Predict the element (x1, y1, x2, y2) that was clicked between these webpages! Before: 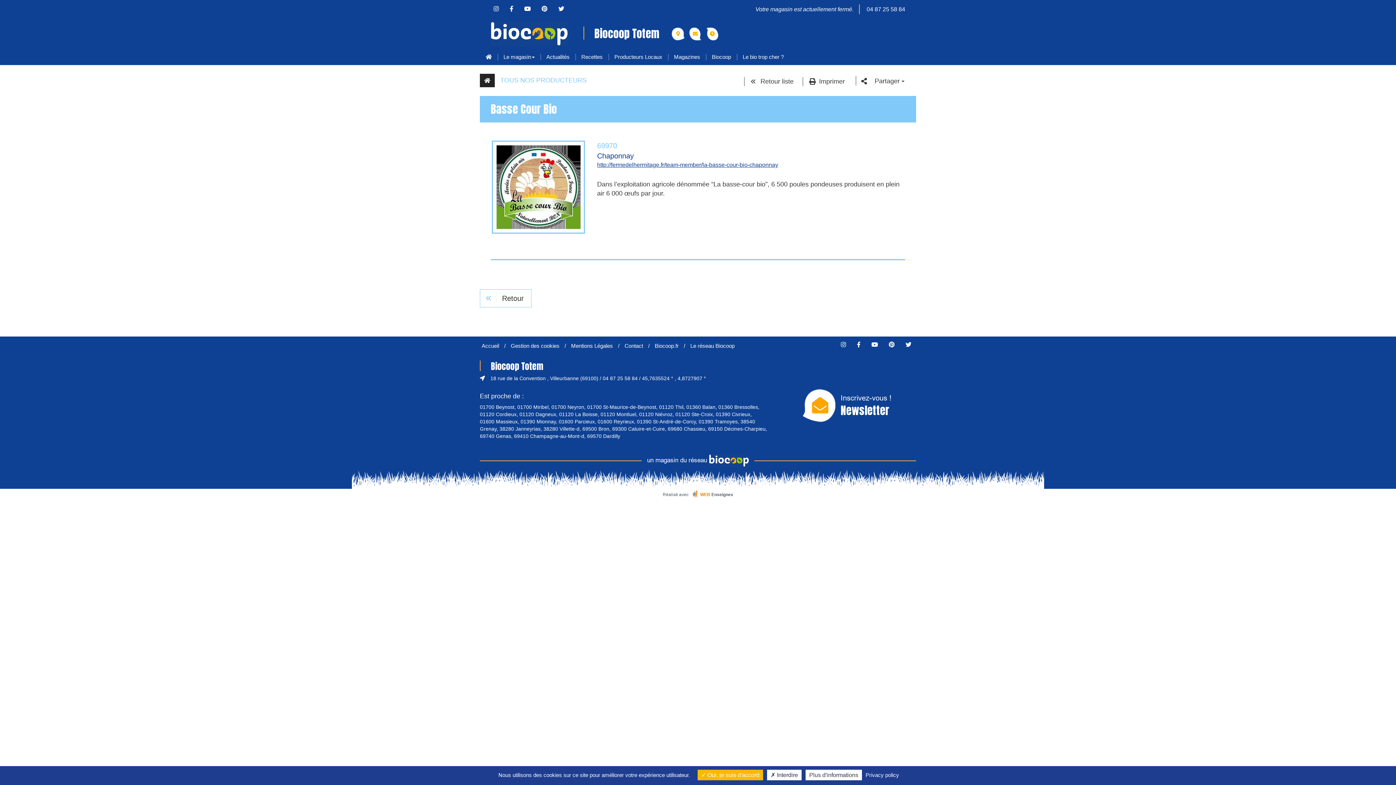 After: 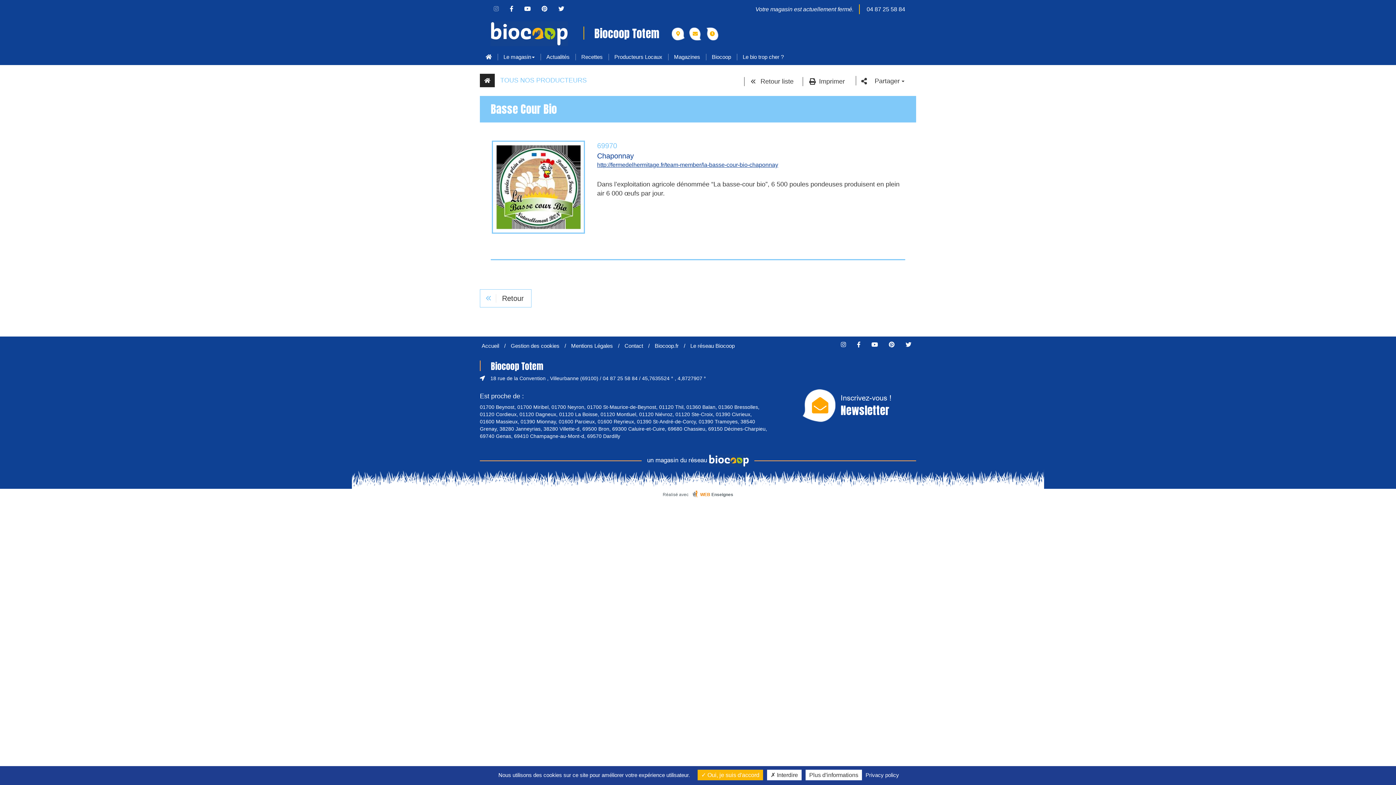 Action: bbox: (489, 5, 503, 12)